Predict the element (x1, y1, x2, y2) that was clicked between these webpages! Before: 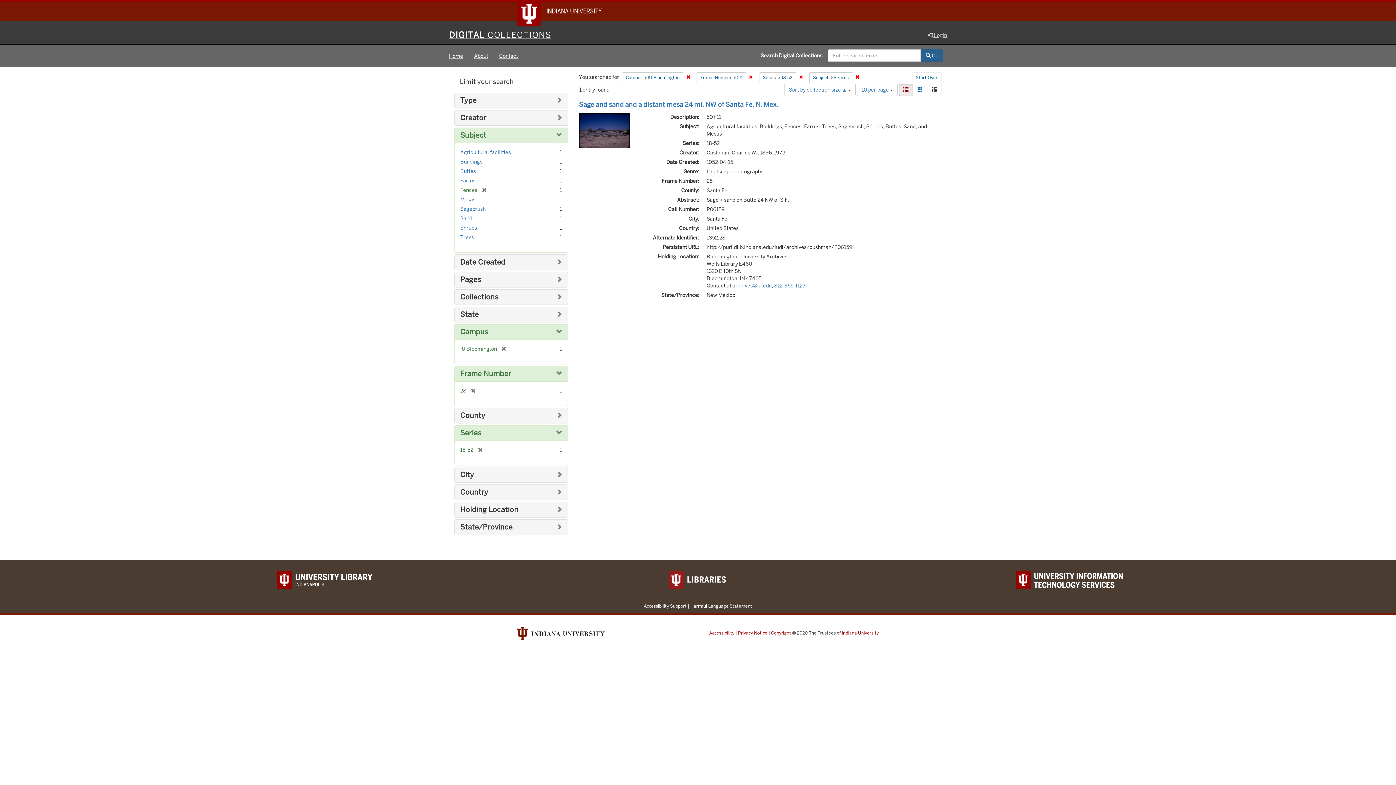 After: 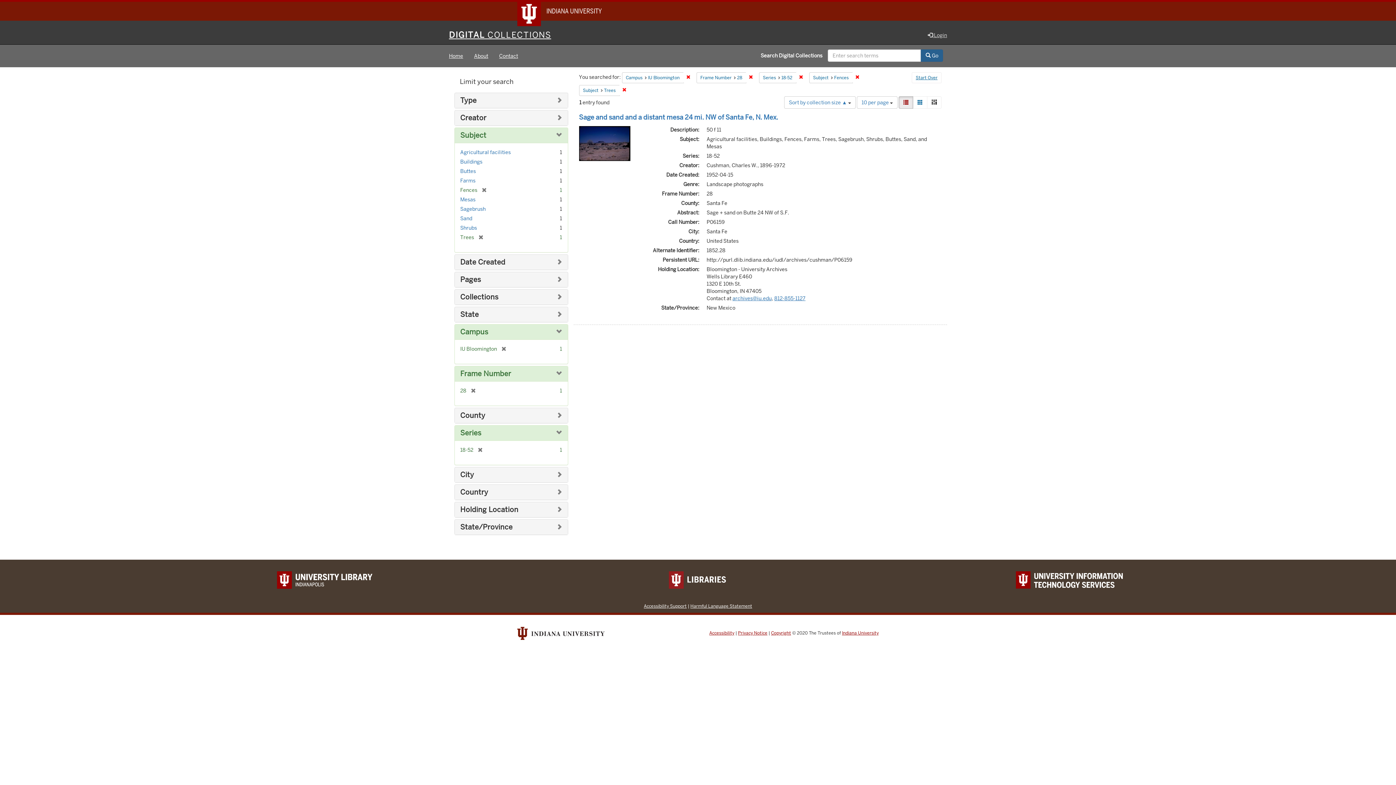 Action: label: Trees bbox: (460, 234, 474, 240)